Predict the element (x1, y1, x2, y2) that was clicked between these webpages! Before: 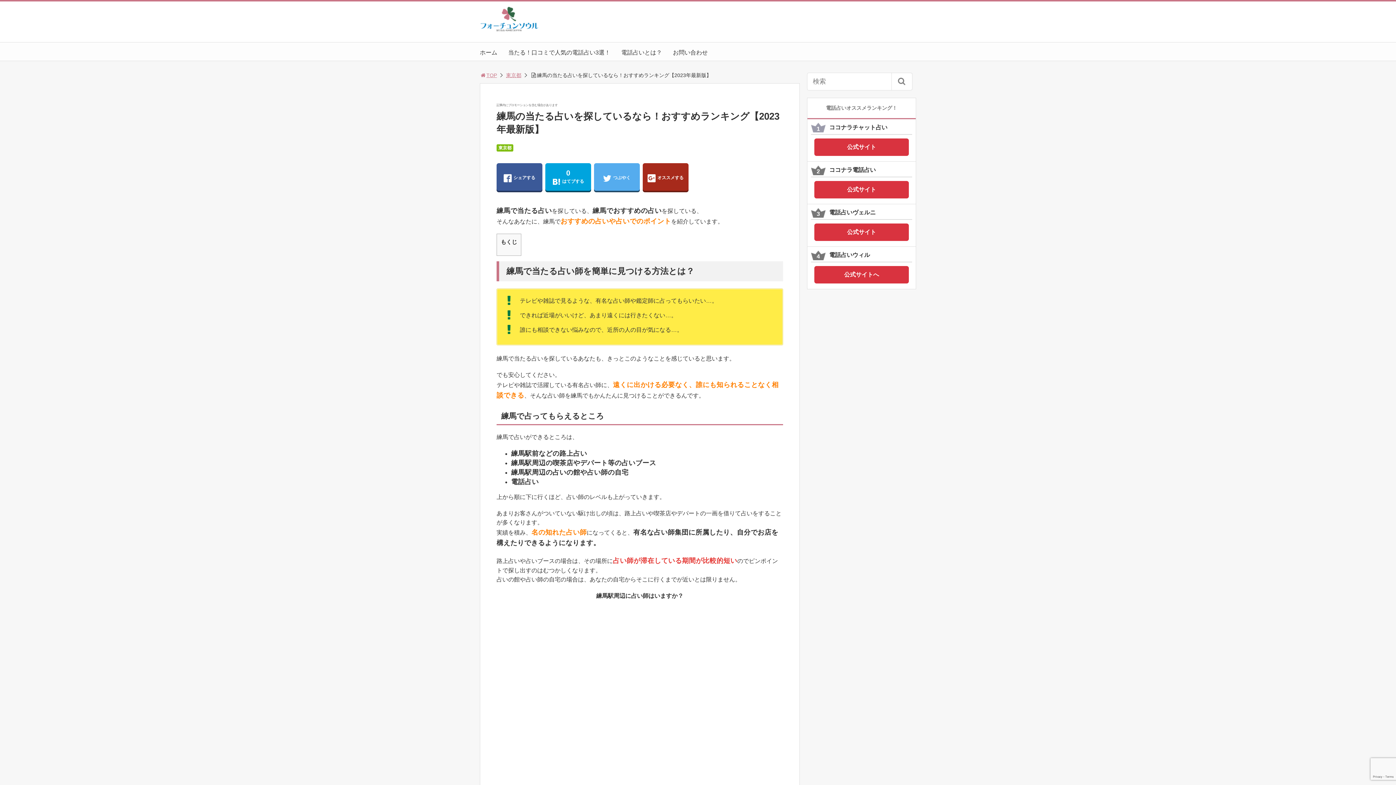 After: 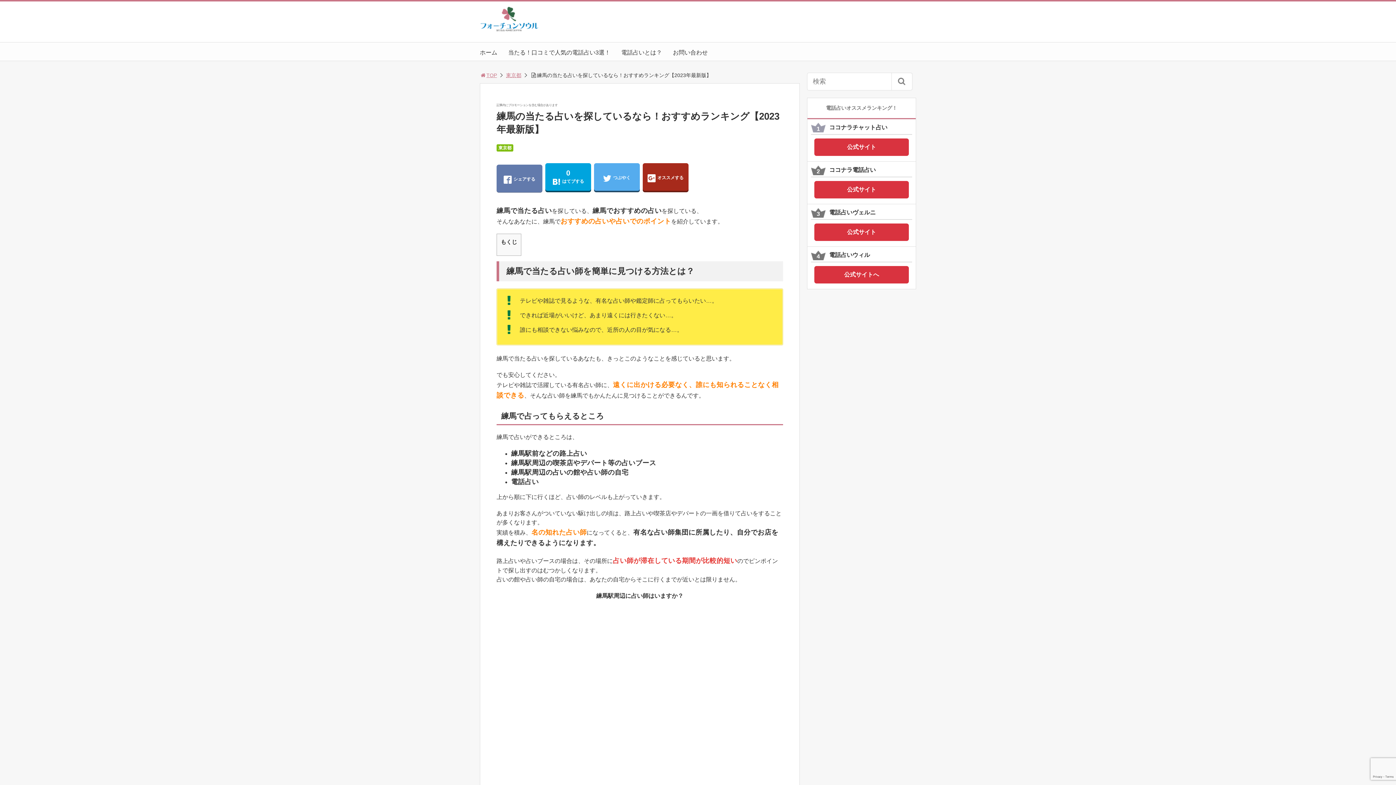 Action: label: シェアする bbox: (496, 163, 542, 190)